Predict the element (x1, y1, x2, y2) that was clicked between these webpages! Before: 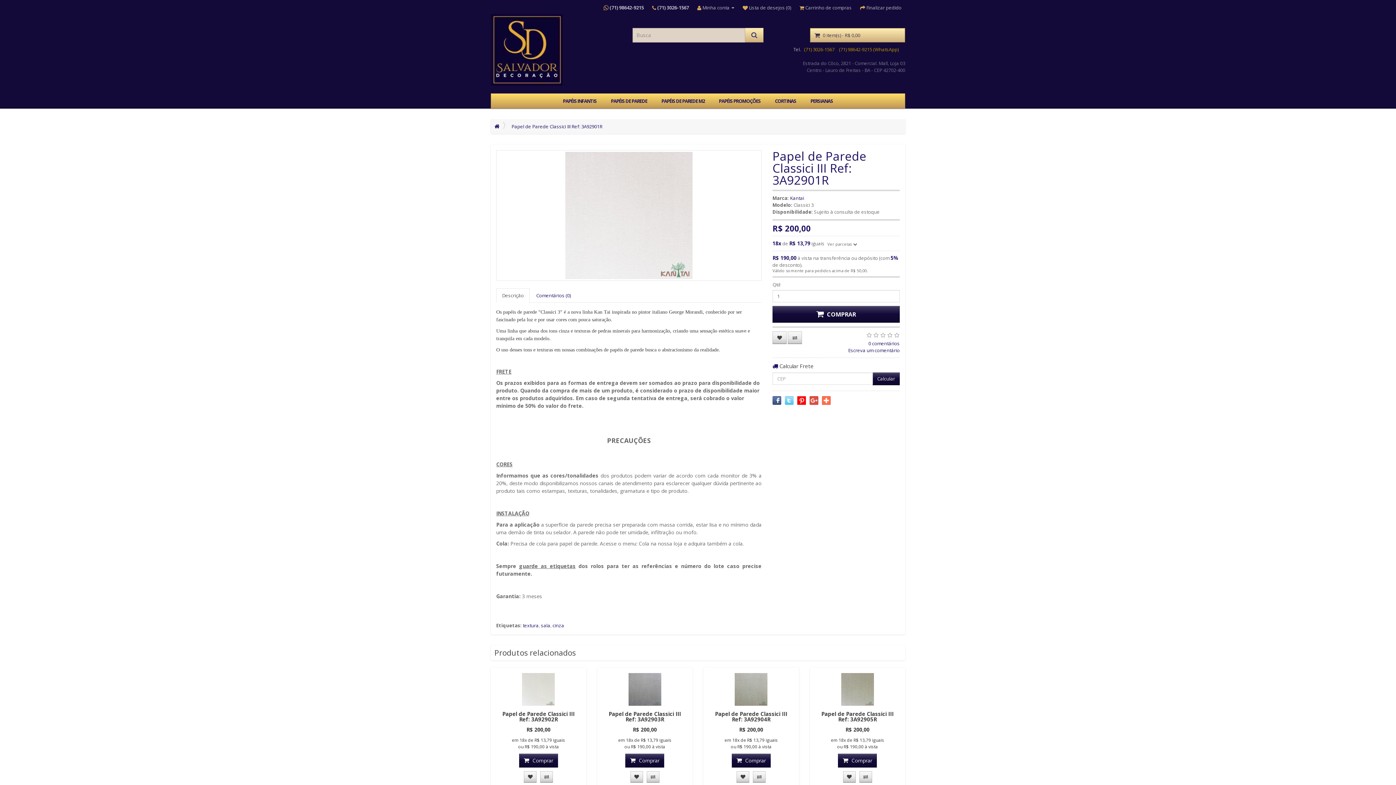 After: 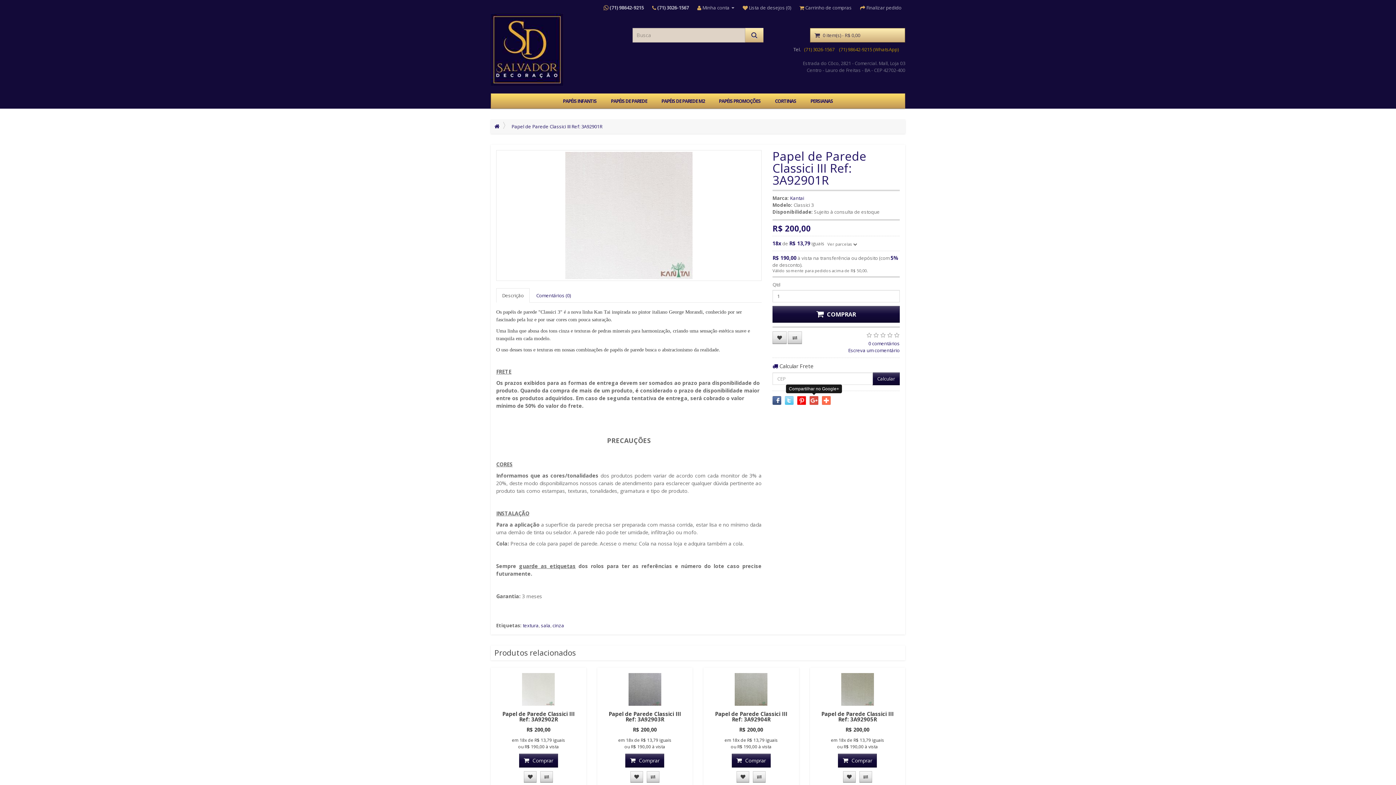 Action: bbox: (809, 396, 818, 405)